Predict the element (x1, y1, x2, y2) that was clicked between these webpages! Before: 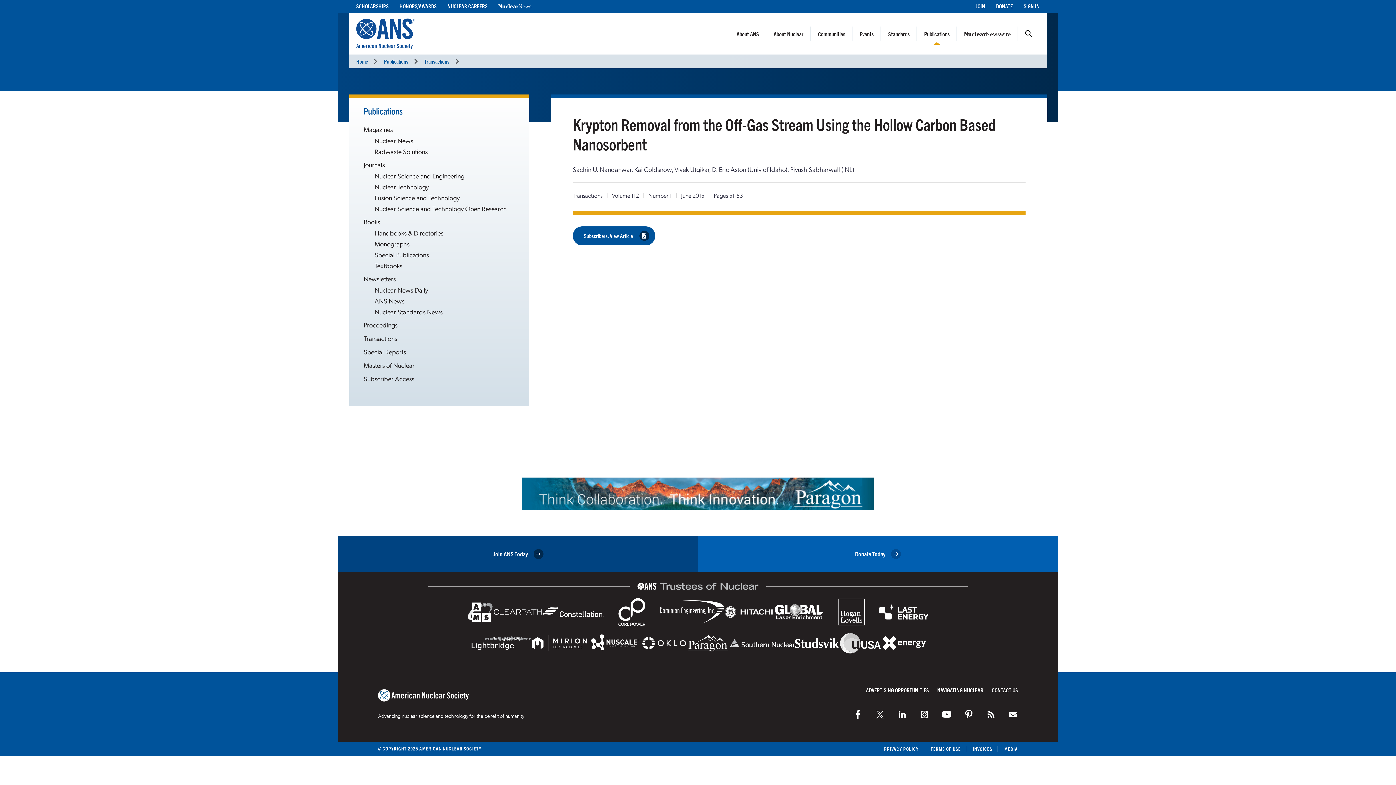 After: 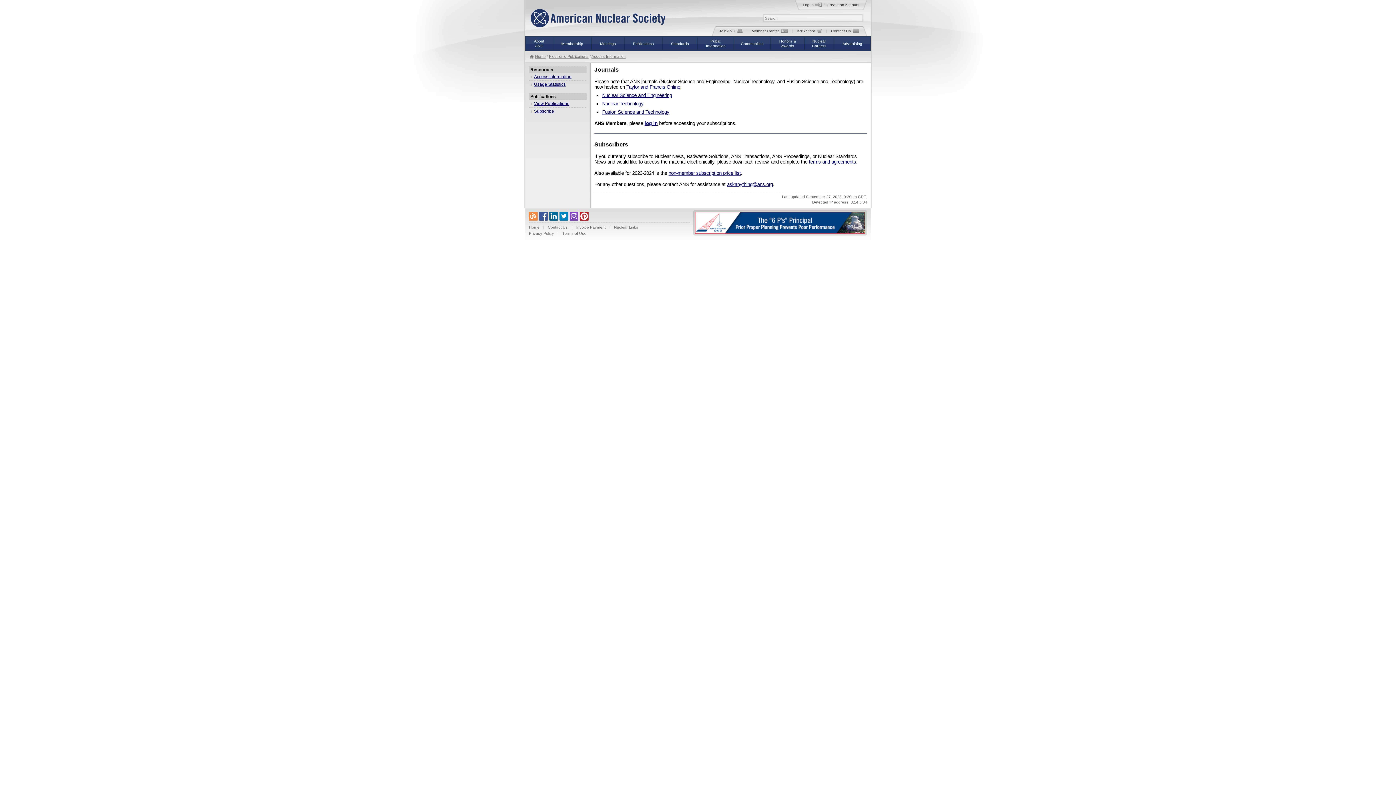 Action: bbox: (363, 374, 414, 382) label: Subscriber Access